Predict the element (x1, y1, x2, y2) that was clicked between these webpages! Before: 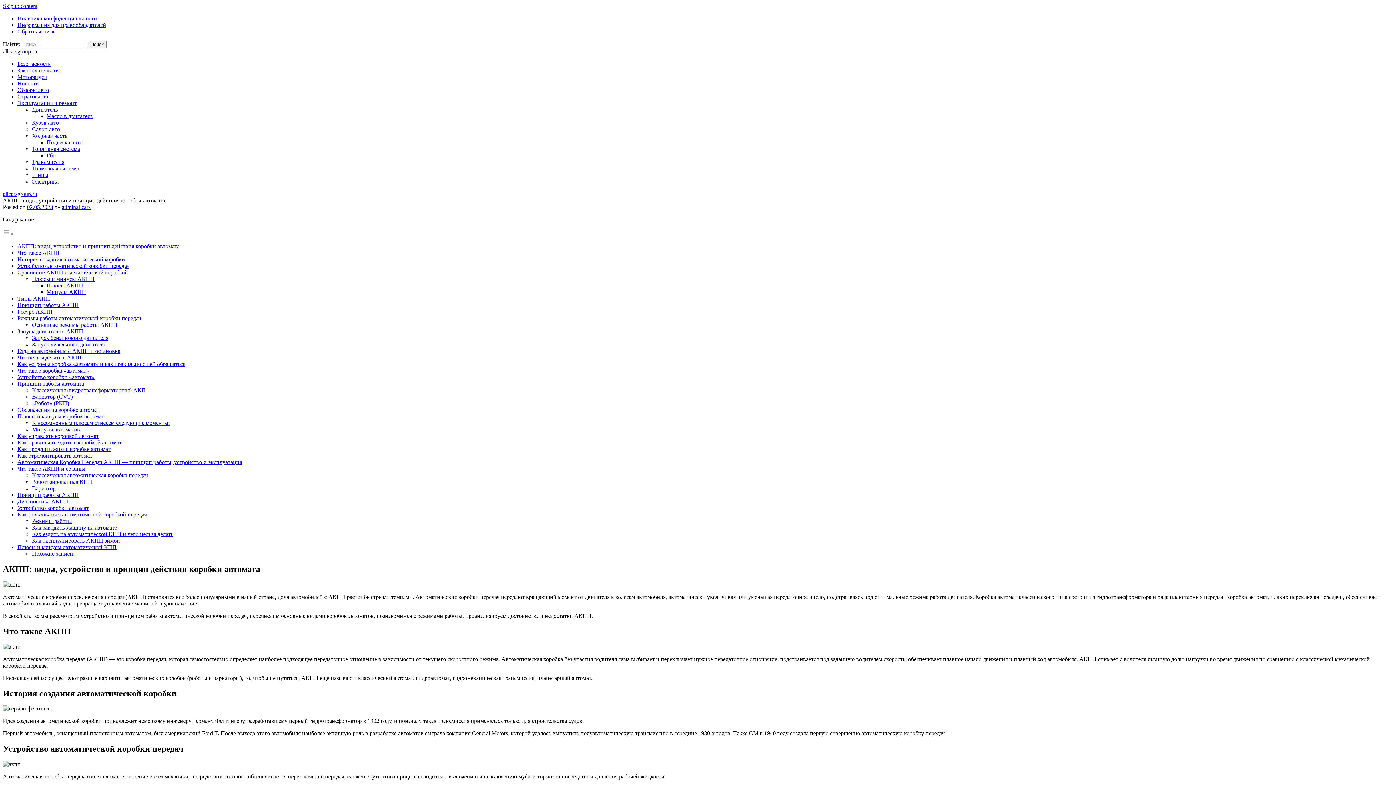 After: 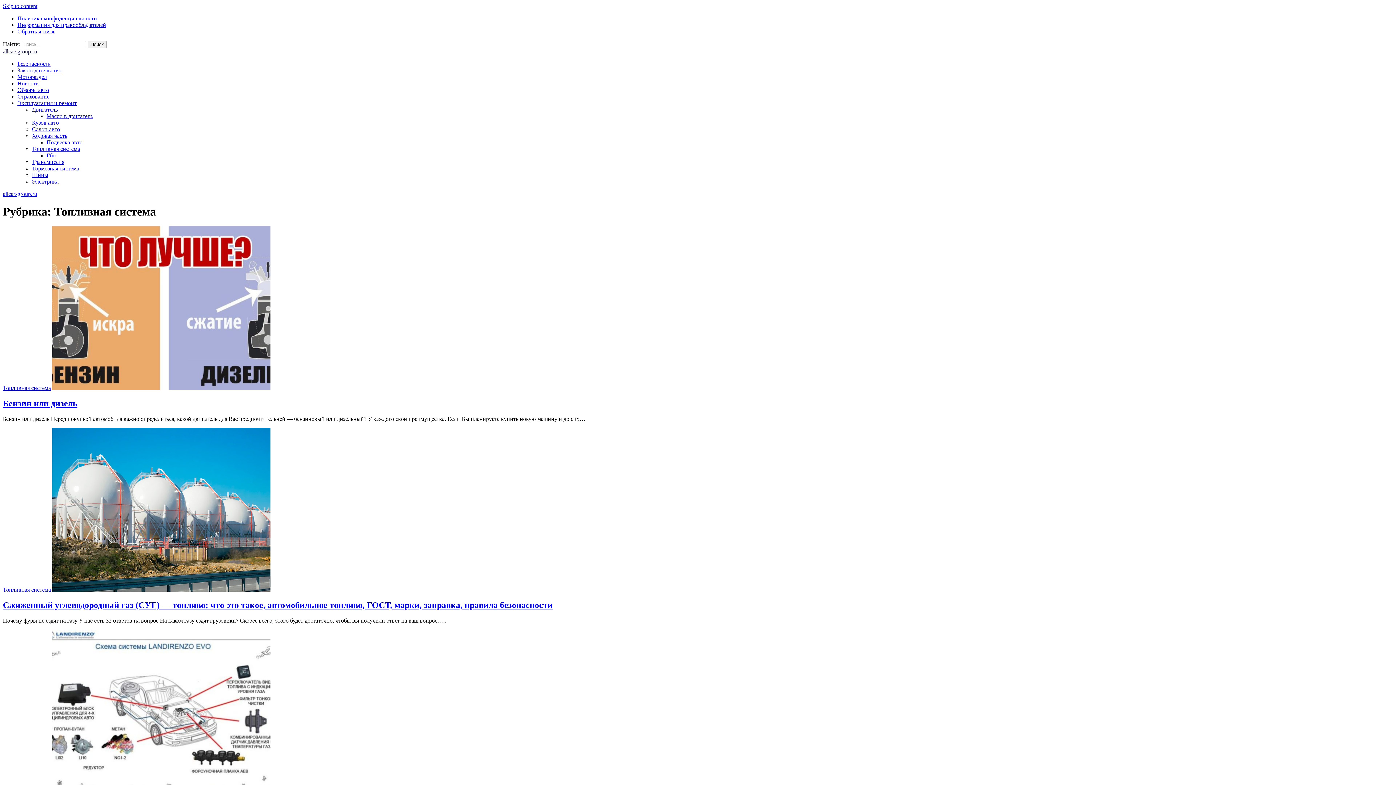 Action: bbox: (32, 145, 80, 152) label: Топливная система